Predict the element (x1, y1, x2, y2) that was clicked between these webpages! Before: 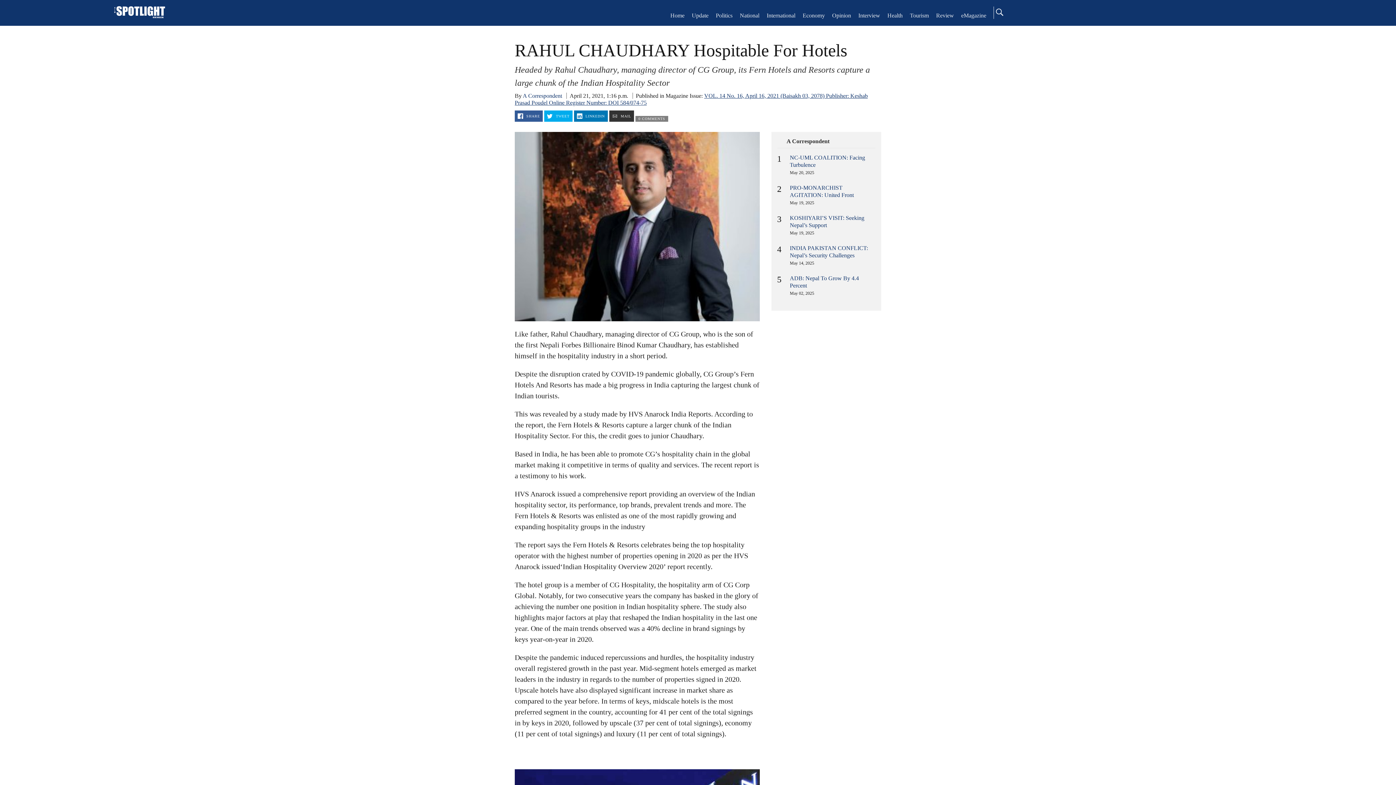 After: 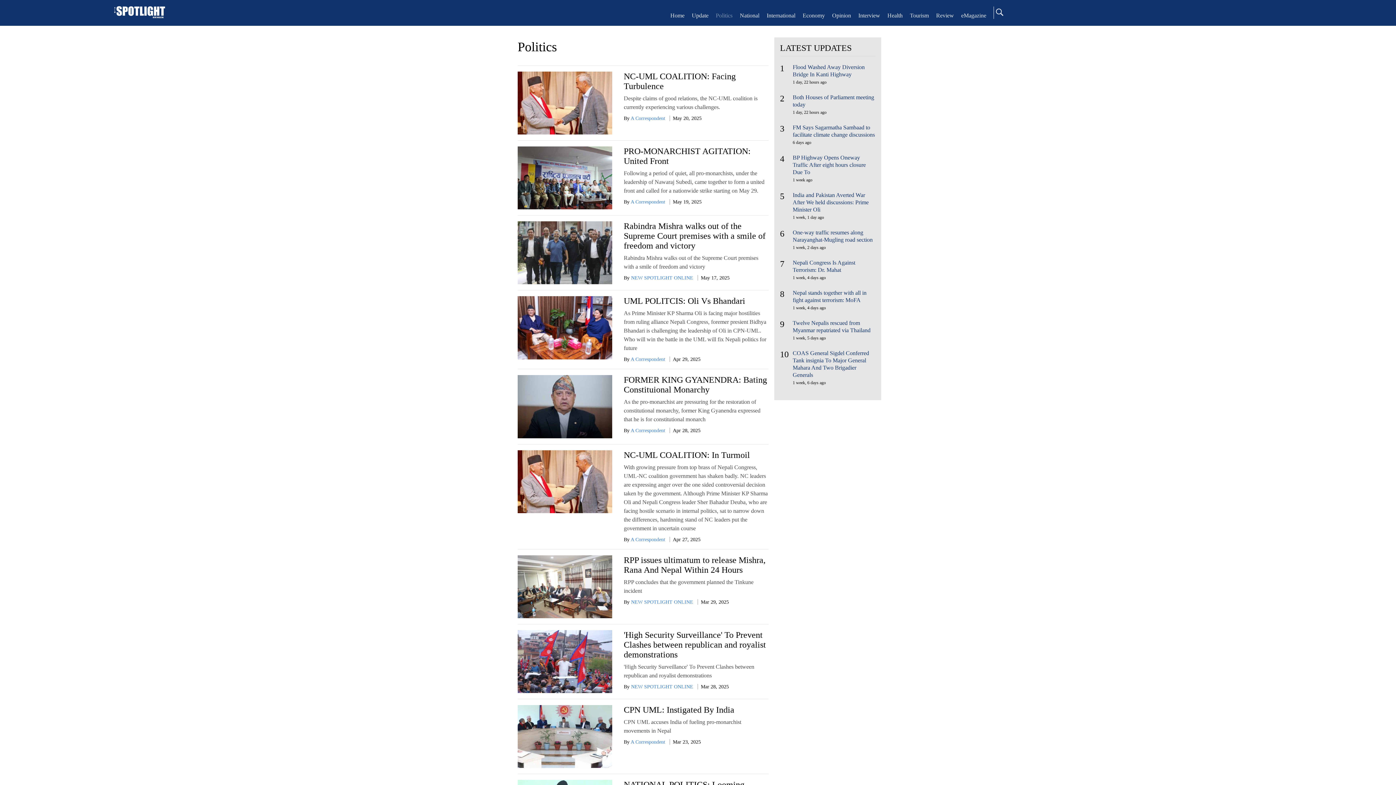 Action: label: Politics bbox: (716, 12, 732, 18)